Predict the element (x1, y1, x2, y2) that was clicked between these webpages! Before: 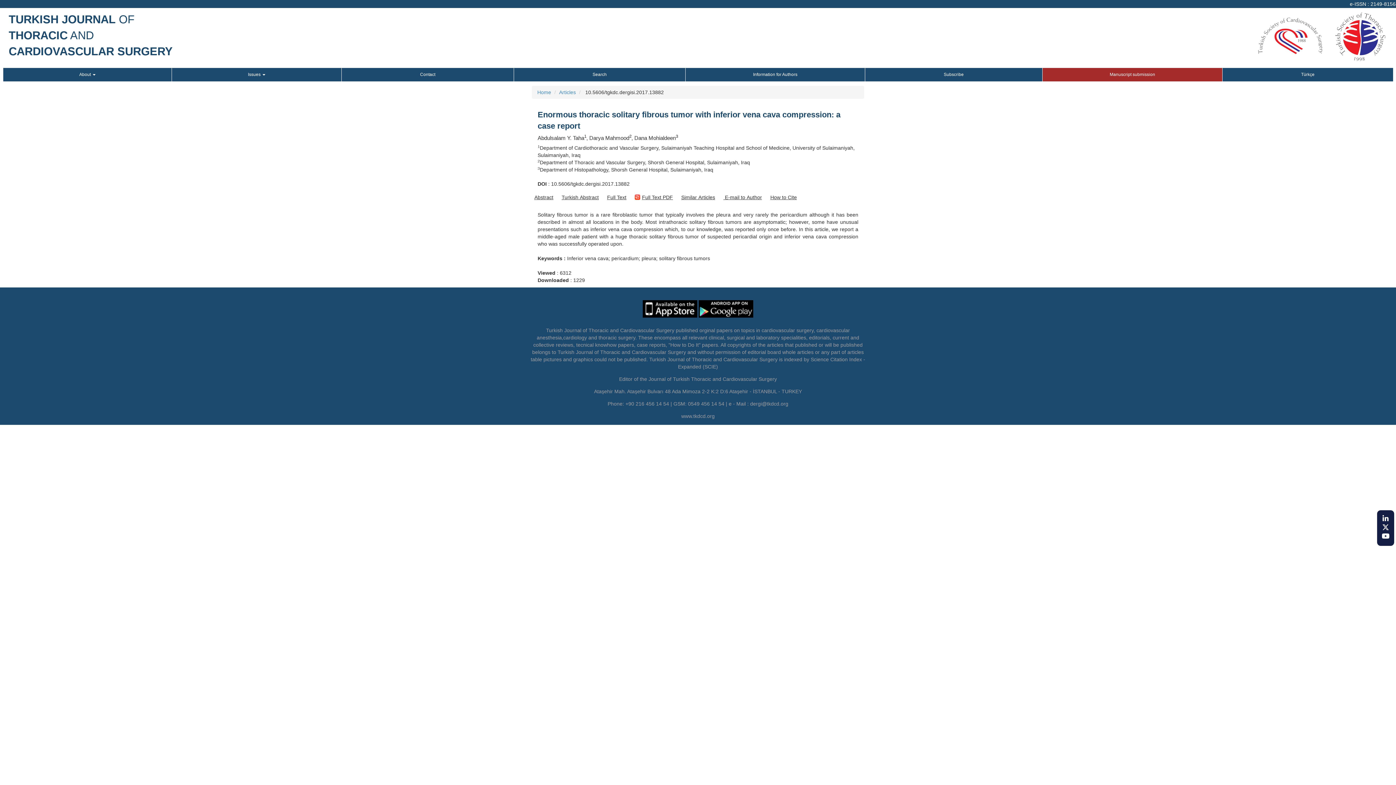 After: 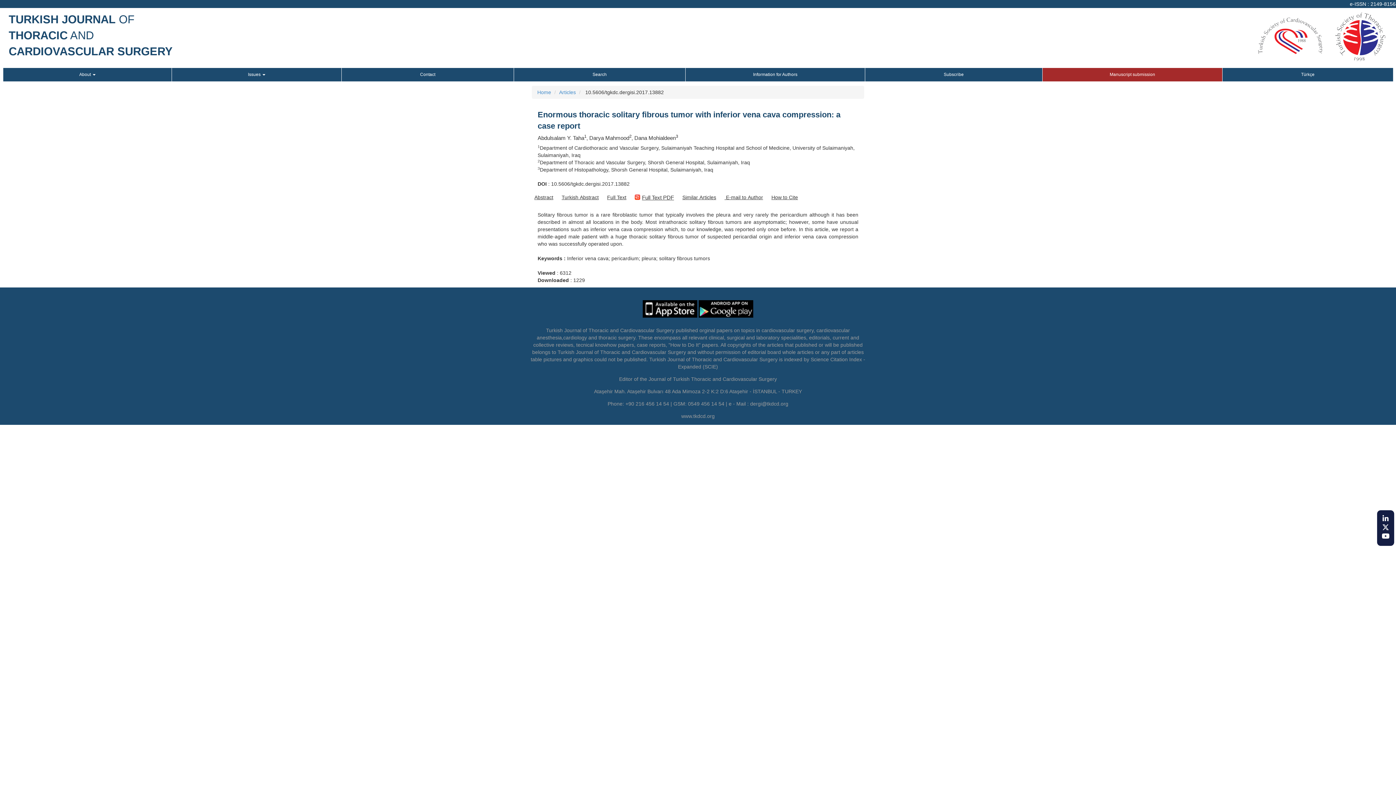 Action: bbox: (642, 194, 673, 200) label: Full Text PDF